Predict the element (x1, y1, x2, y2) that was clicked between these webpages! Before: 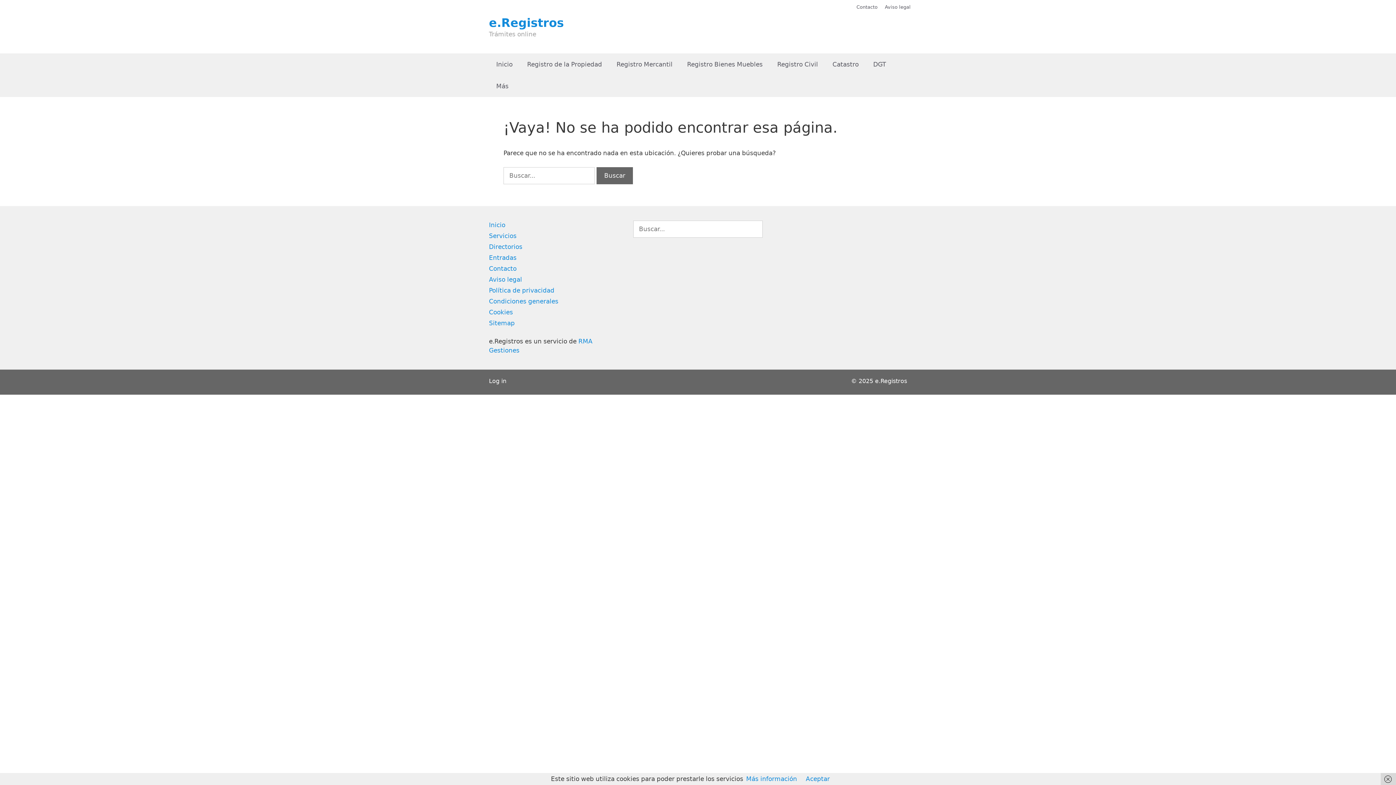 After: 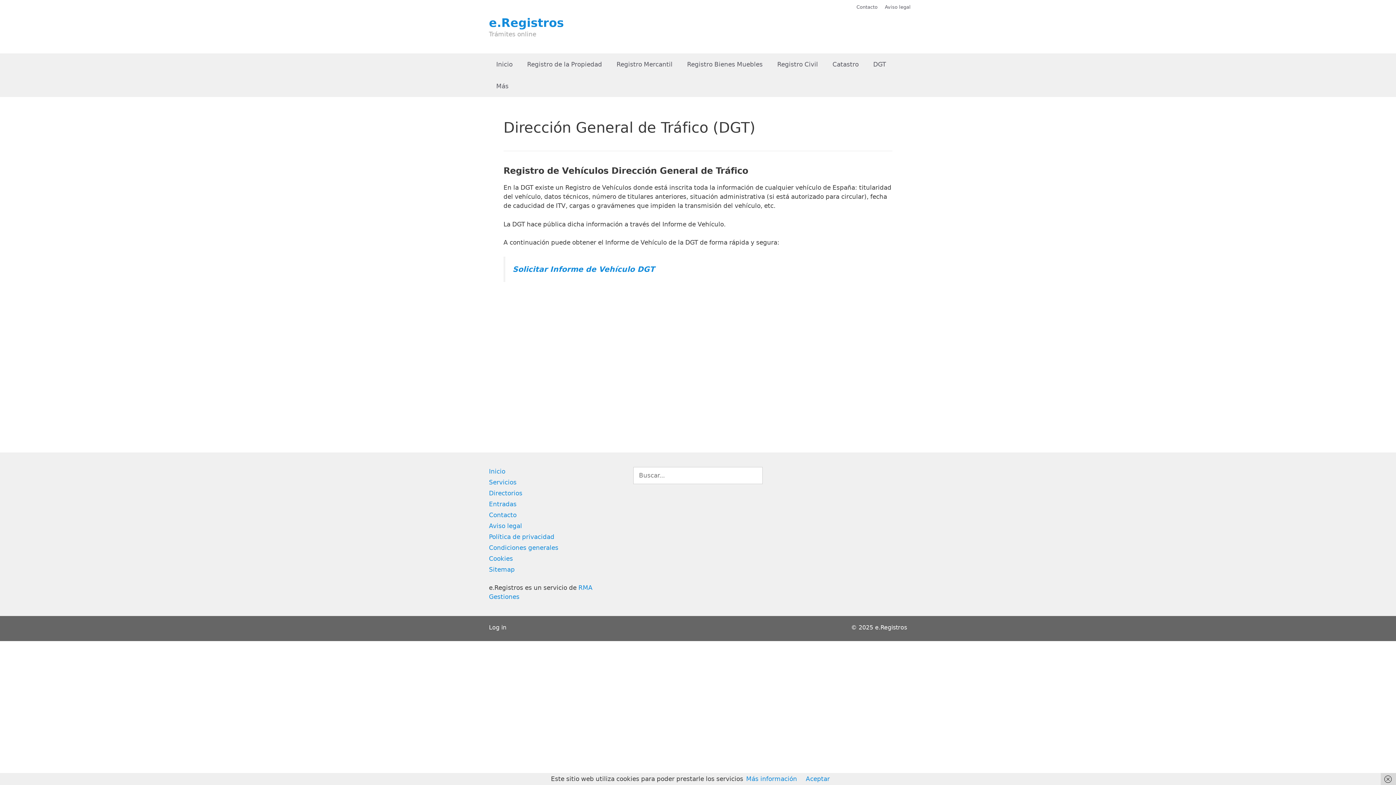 Action: label: DGT bbox: (866, 53, 893, 75)